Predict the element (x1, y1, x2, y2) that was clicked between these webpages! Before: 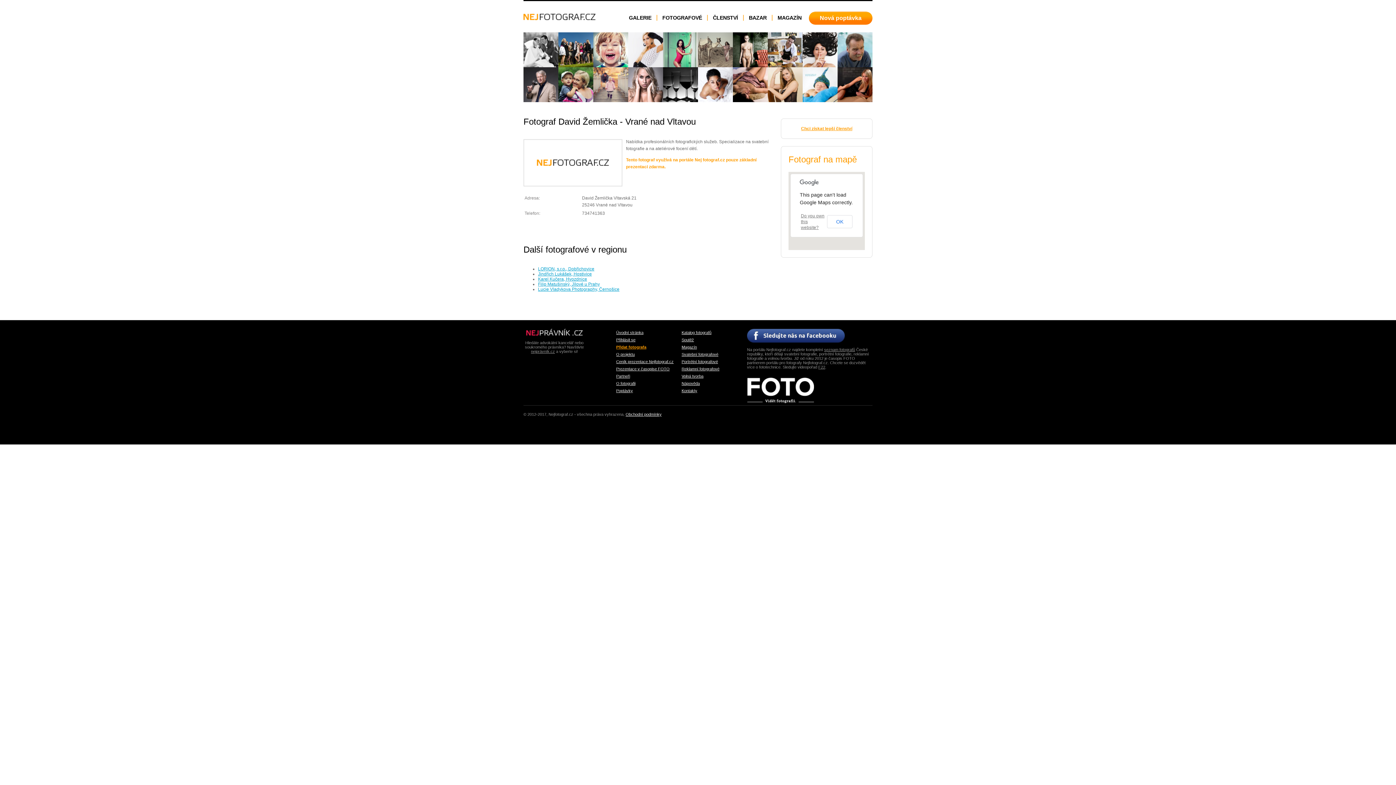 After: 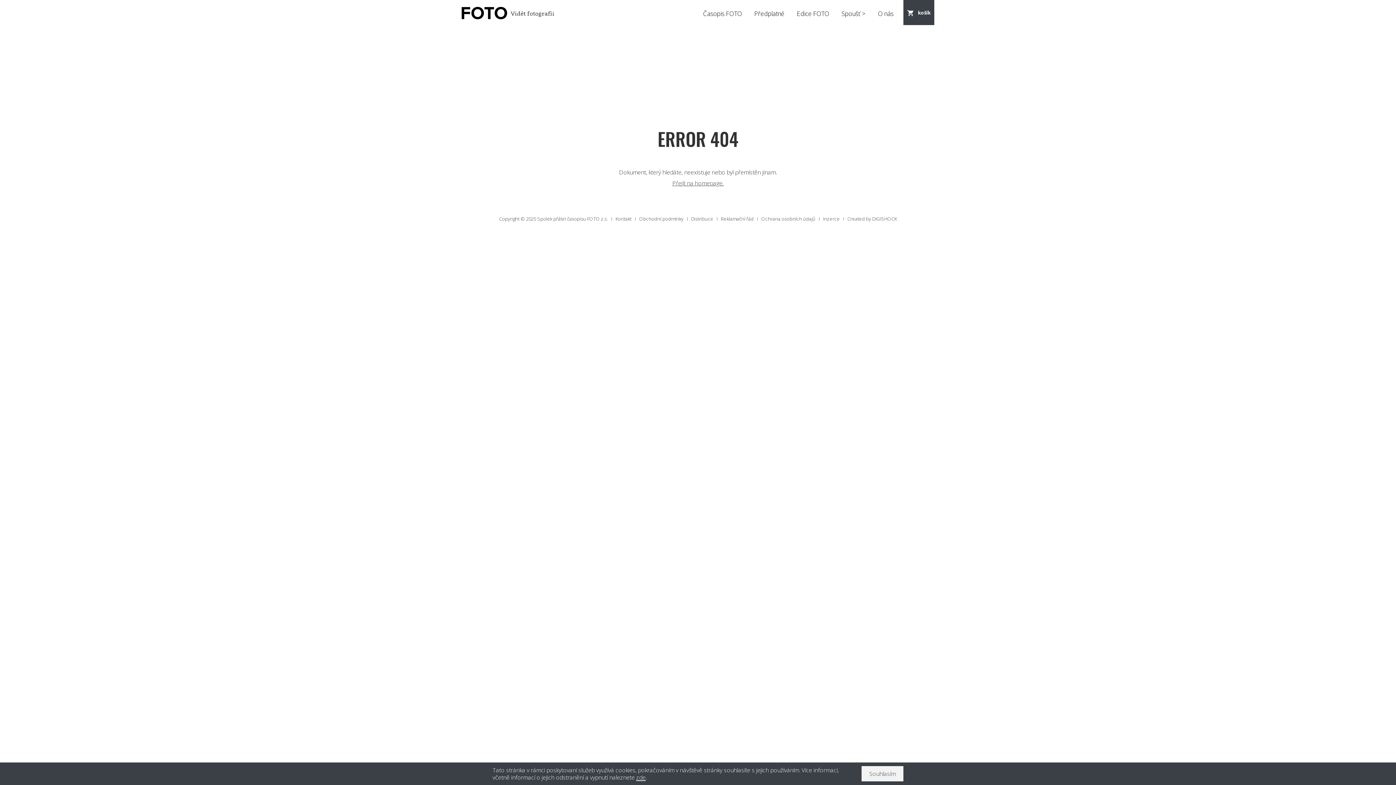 Action: bbox: (747, 399, 814, 404)